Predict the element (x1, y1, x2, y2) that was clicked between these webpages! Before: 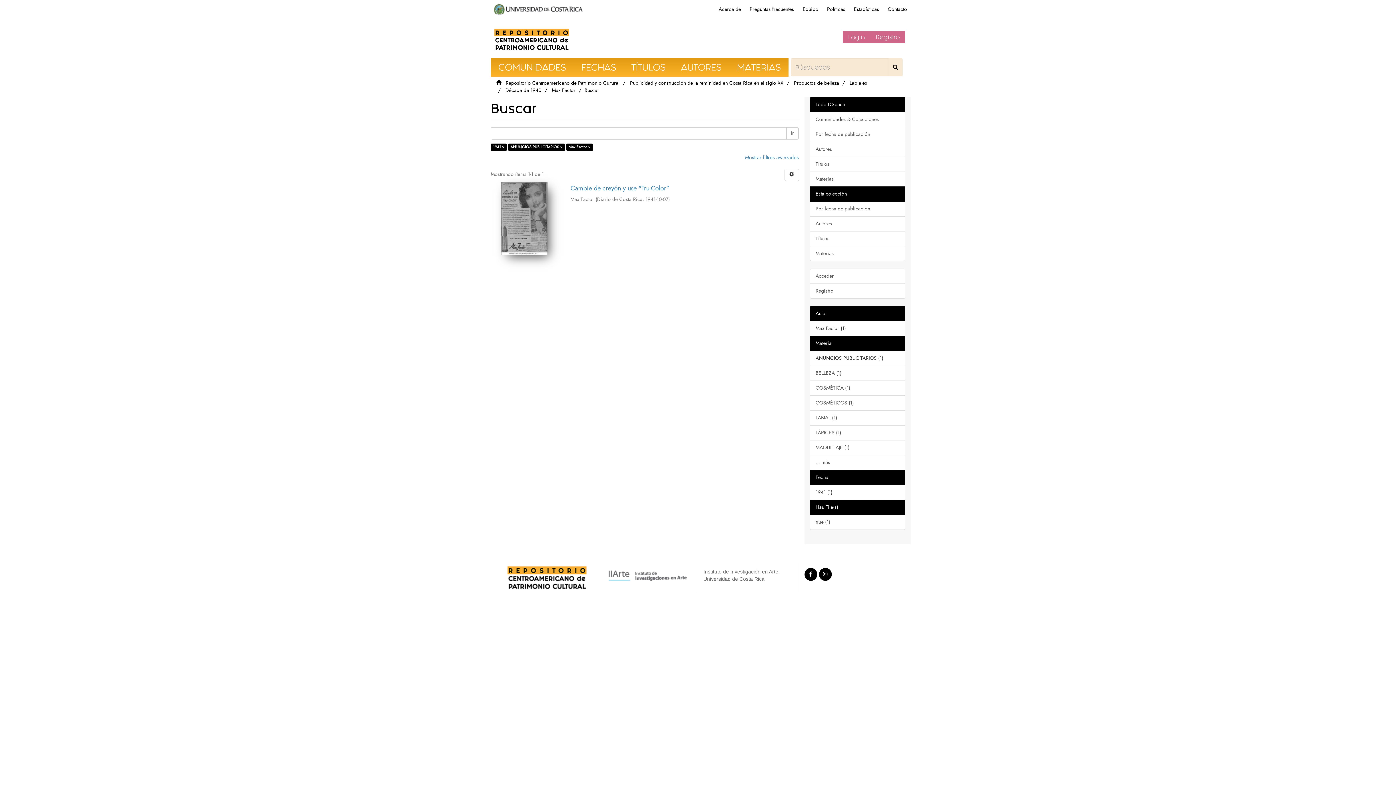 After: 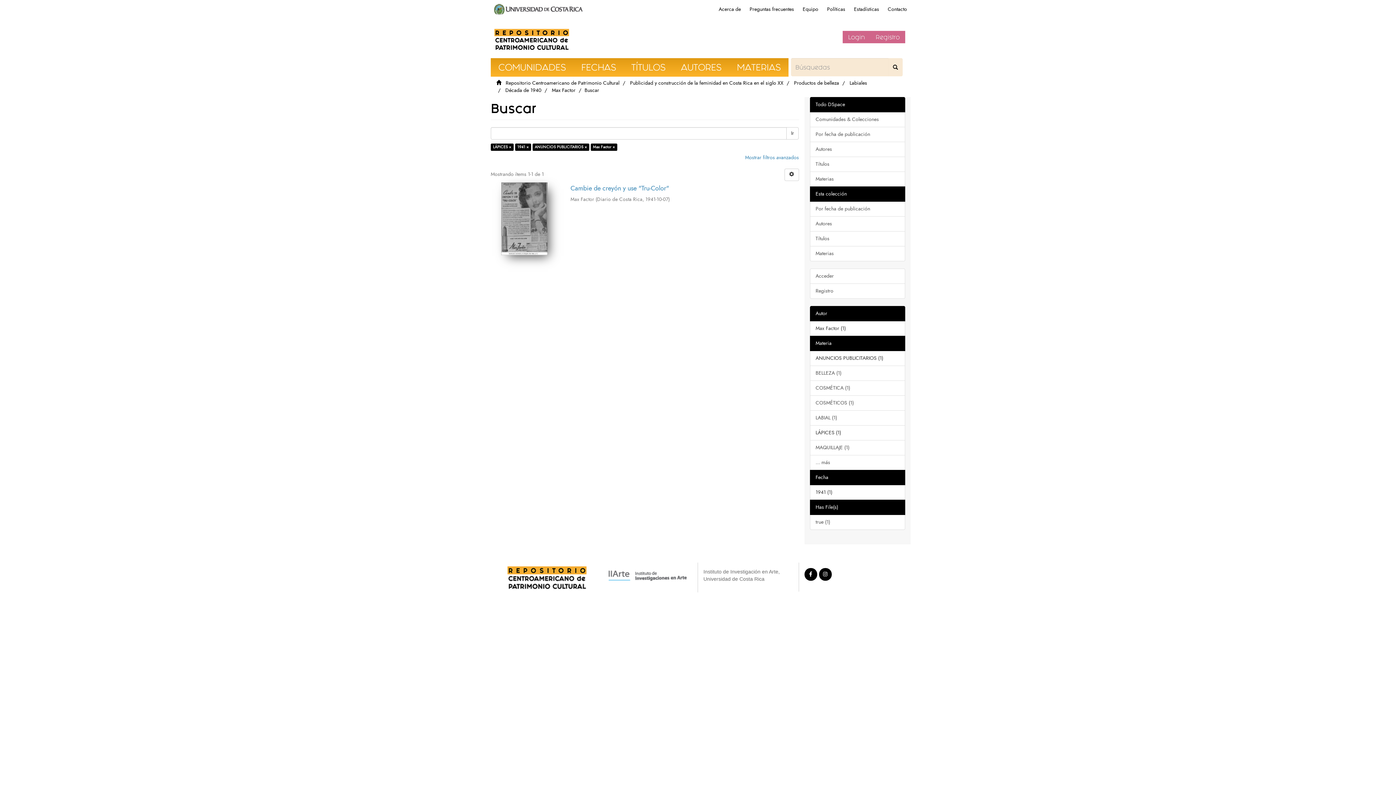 Action: label: LÁPICES (1) bbox: (810, 425, 905, 440)